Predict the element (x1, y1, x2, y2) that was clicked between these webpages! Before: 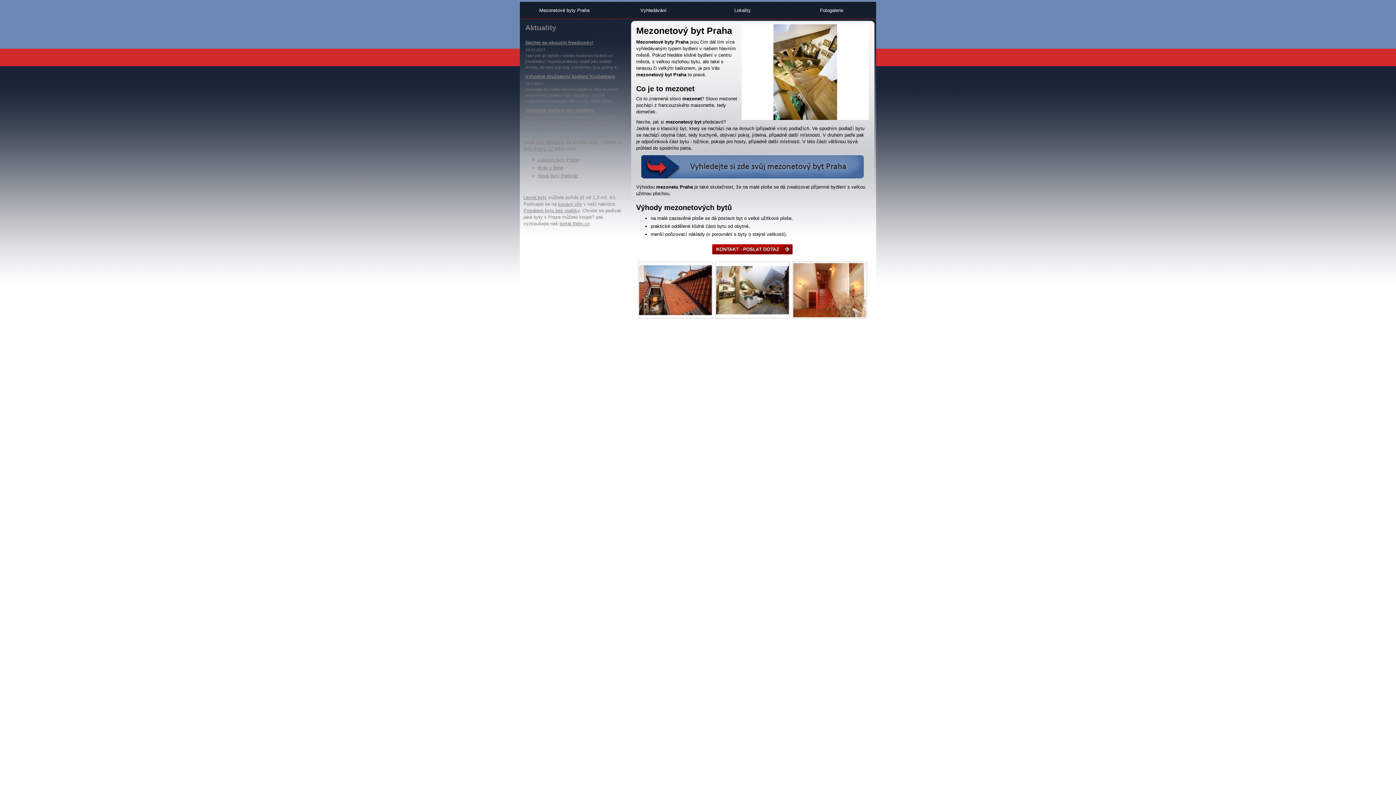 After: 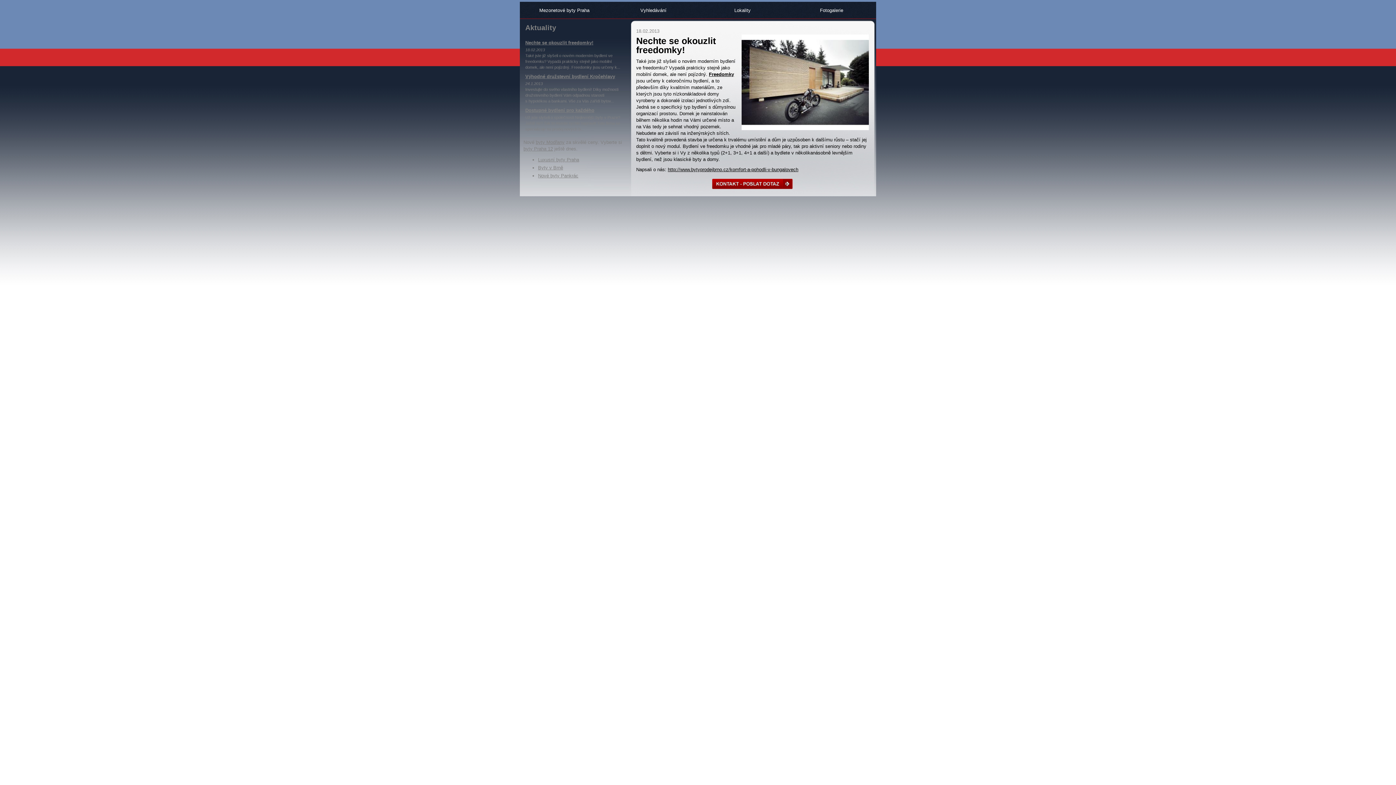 Action: label: 18.02.2013 bbox: (525, 46, 623, 52)